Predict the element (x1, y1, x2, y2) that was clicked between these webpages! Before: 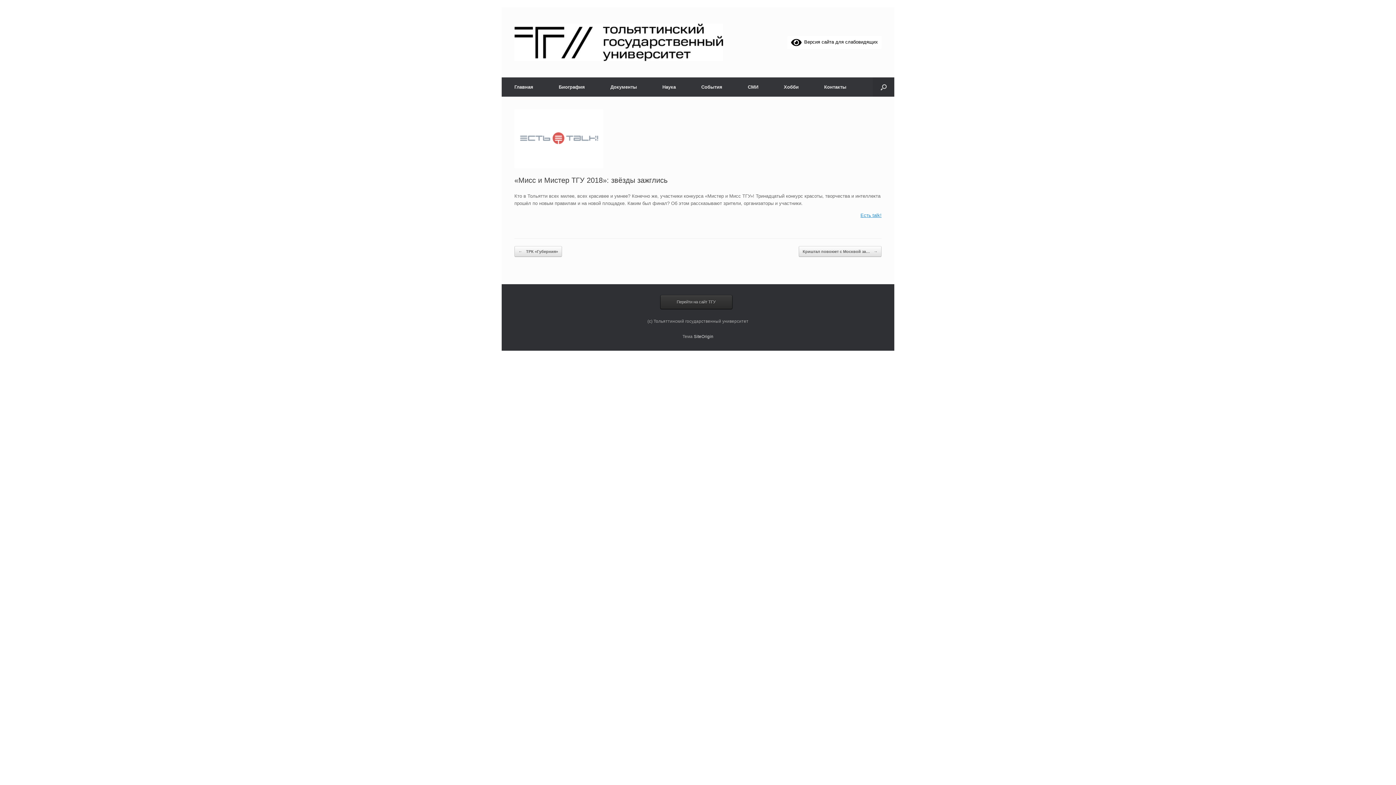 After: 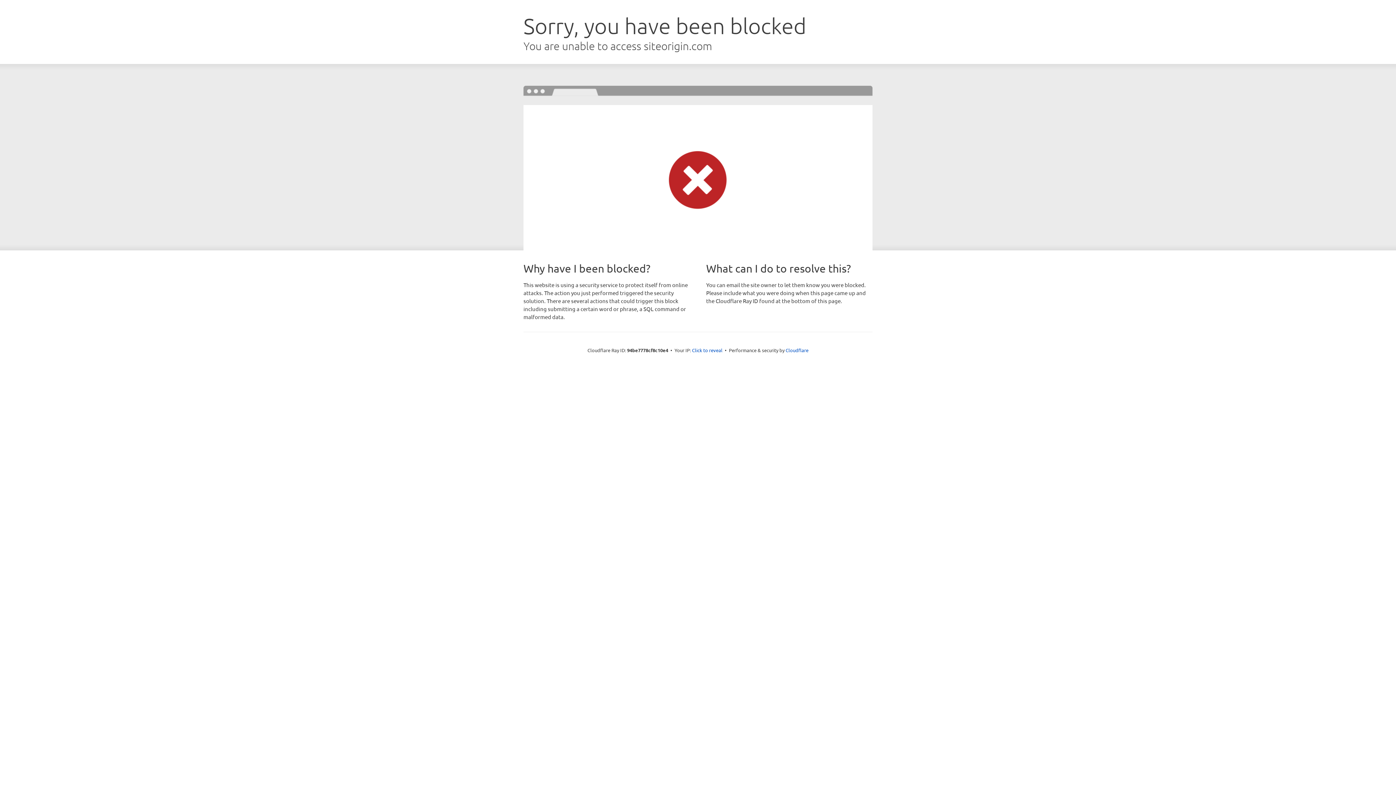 Action: label: SiteOrigin bbox: (694, 334, 713, 338)